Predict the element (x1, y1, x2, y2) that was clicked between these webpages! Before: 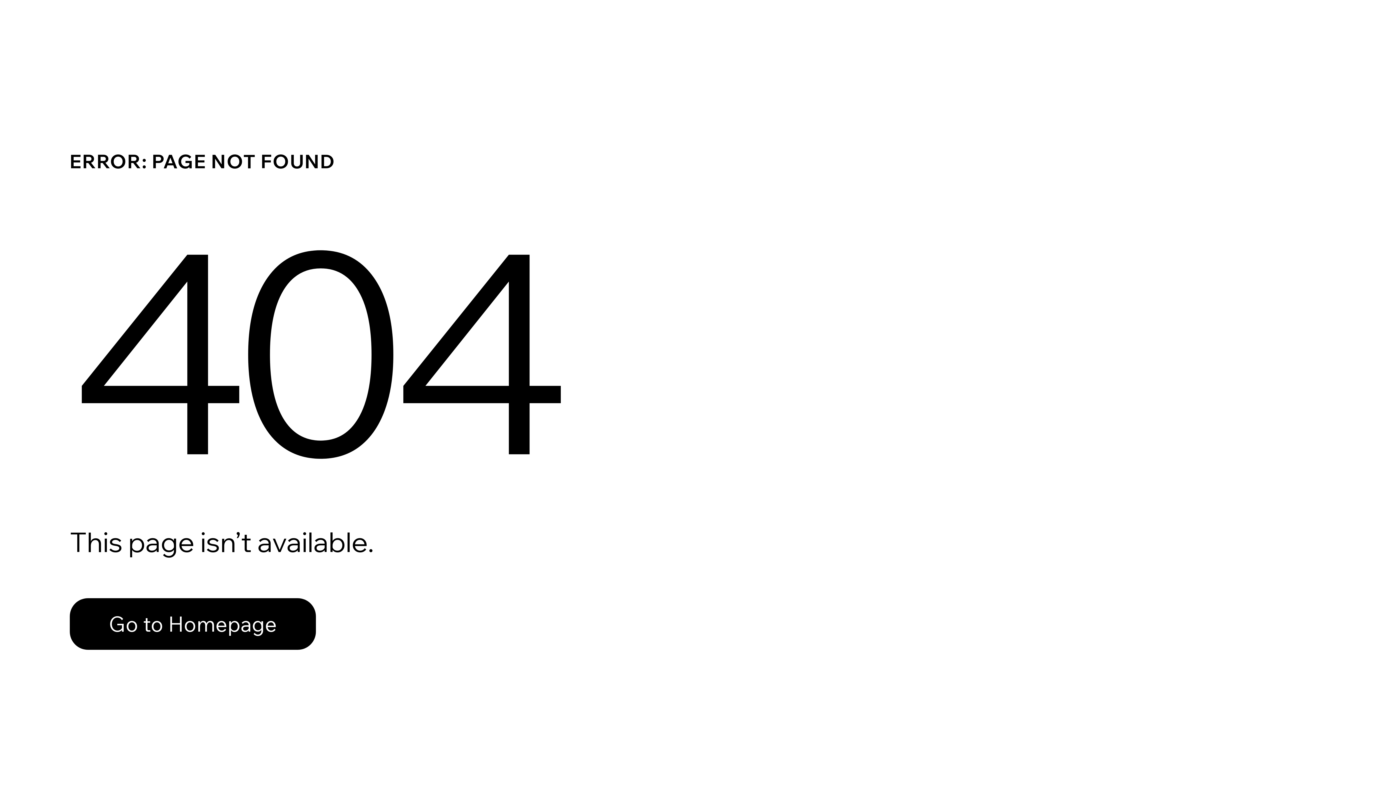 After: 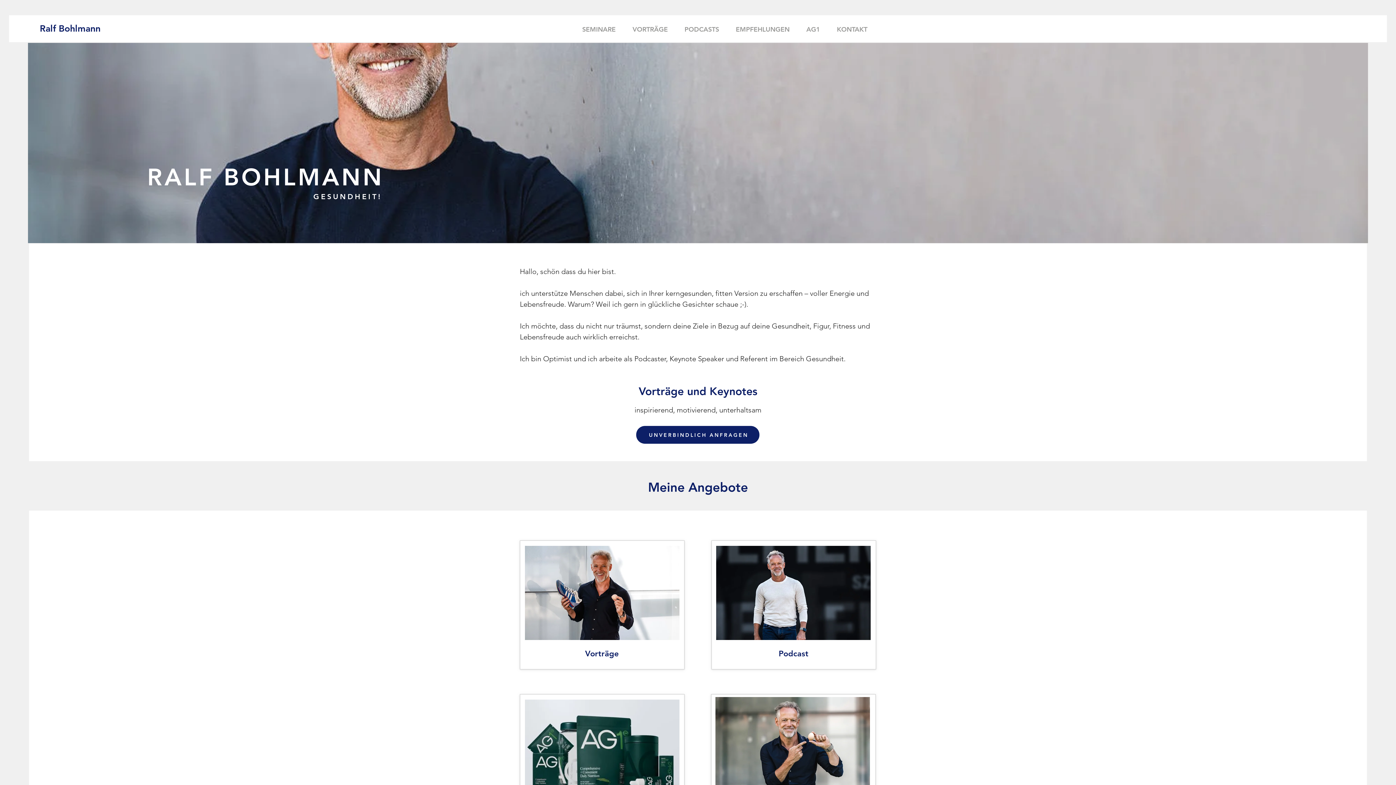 Action: label: Go to Homepage bbox: (69, 582, 768, 659)